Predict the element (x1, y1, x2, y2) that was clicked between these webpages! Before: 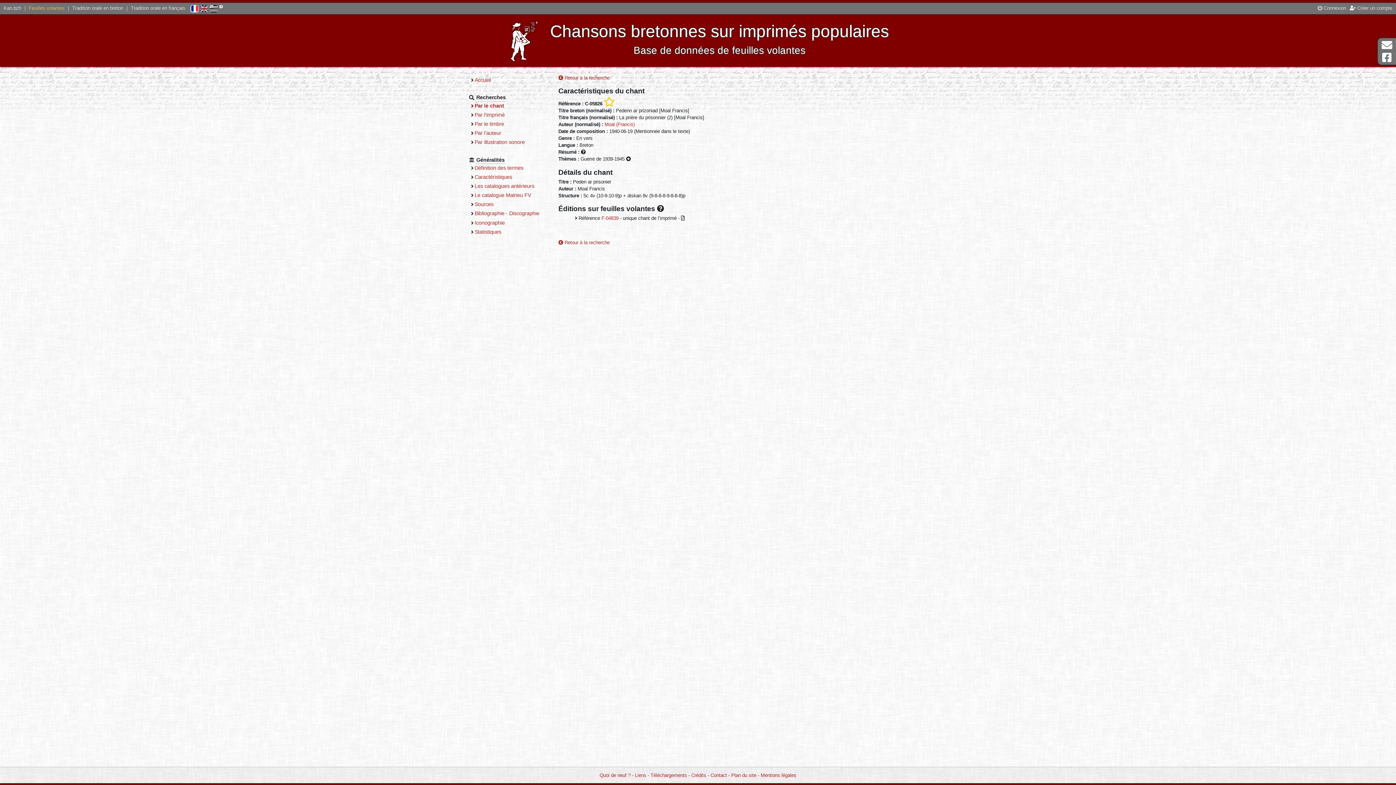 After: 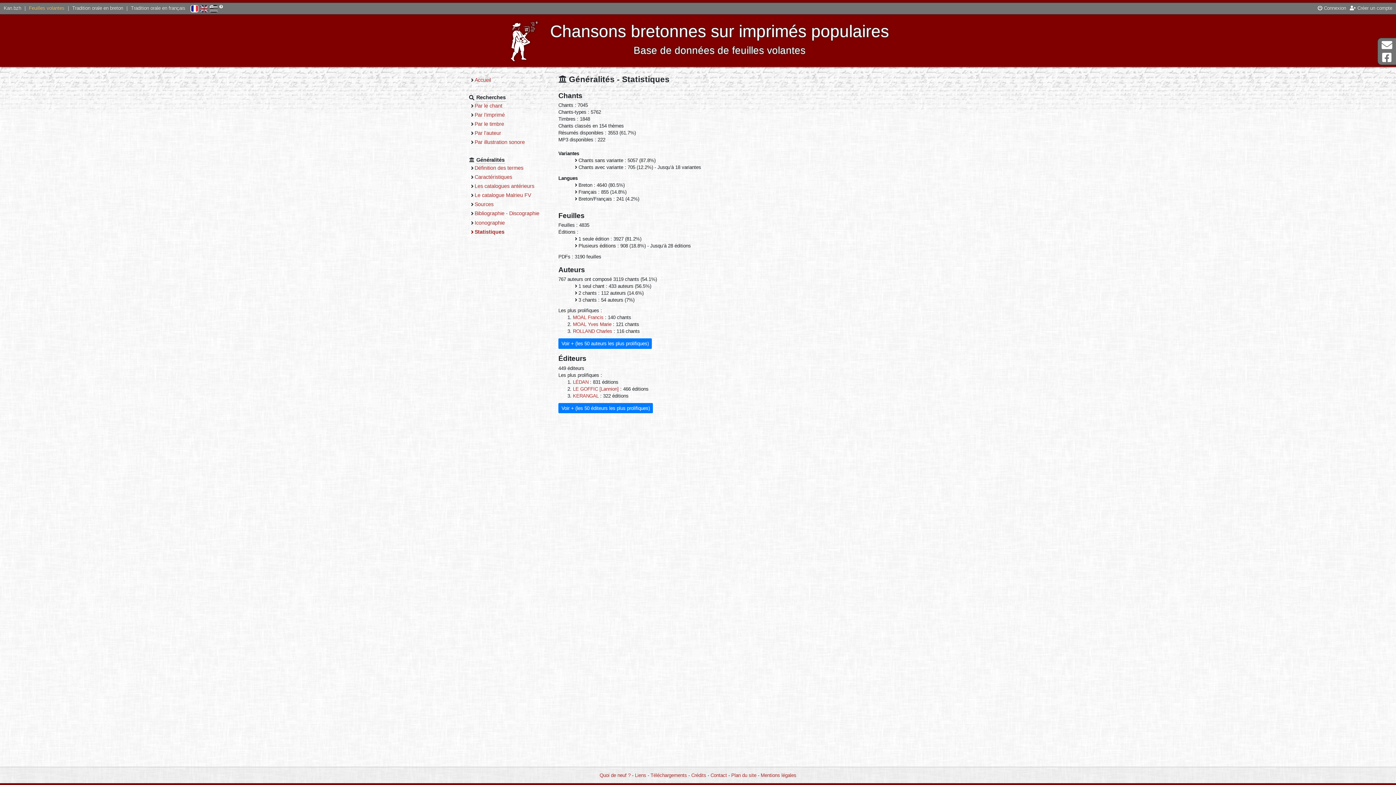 Action: bbox: (474, 228, 501, 234) label: Statistiques